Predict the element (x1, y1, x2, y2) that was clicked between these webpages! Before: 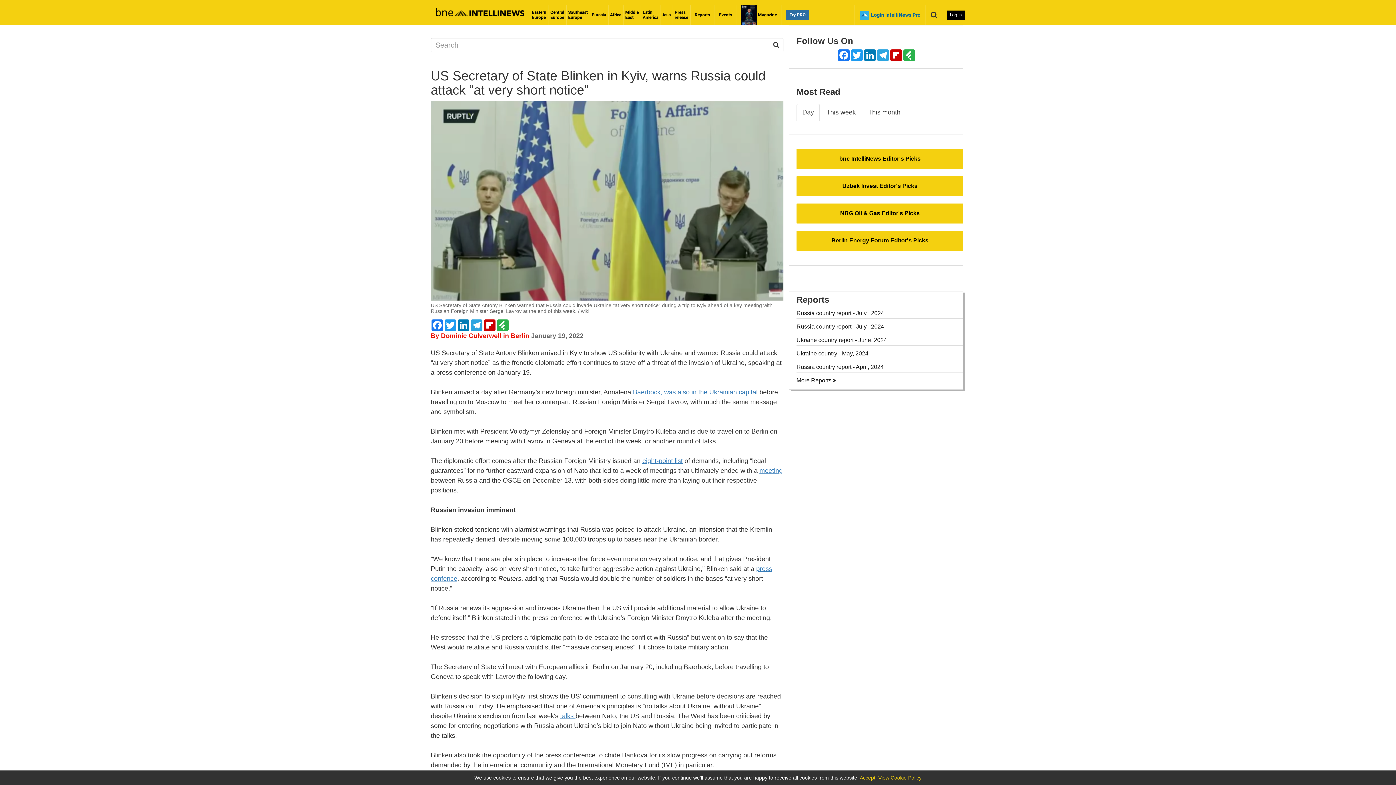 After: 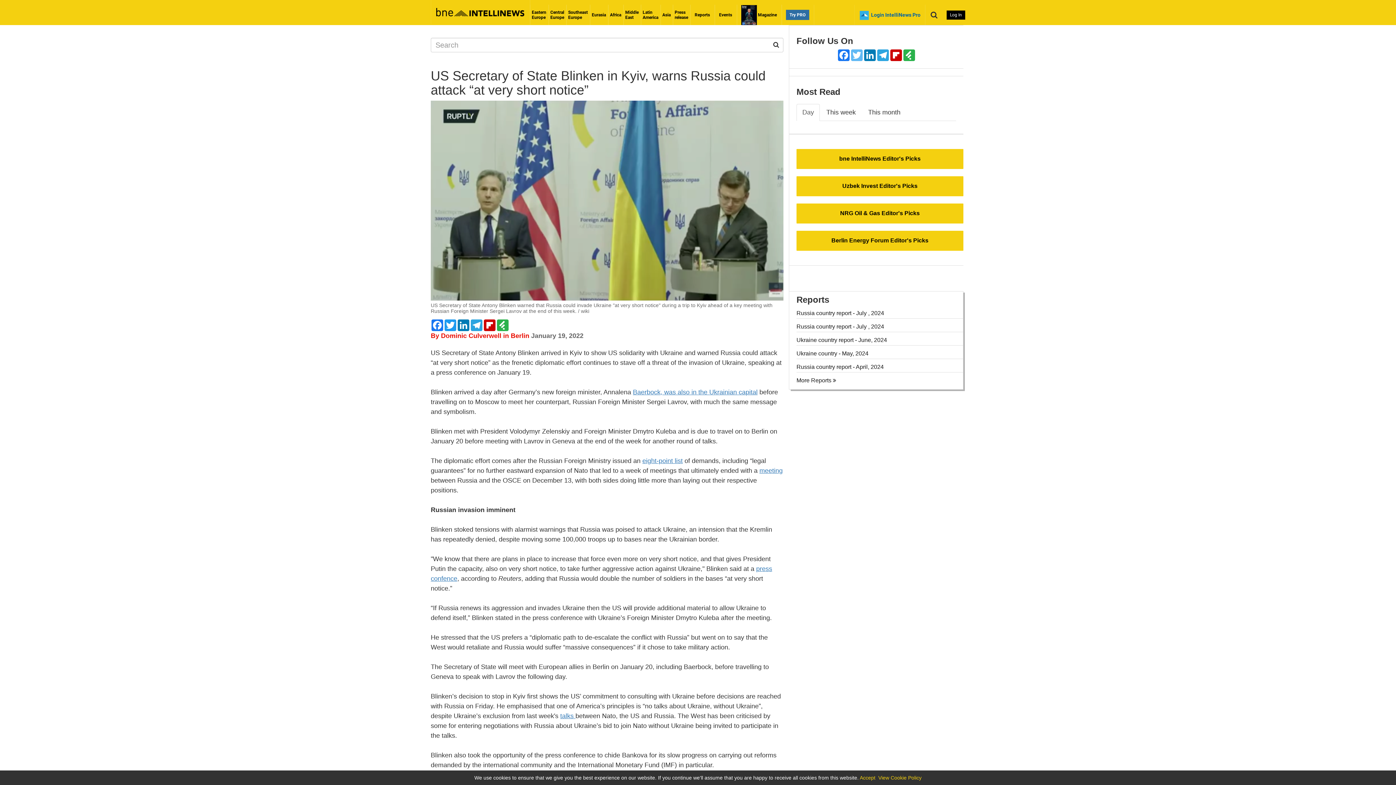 Action: label: Twitter bbox: (850, 49, 863, 61)